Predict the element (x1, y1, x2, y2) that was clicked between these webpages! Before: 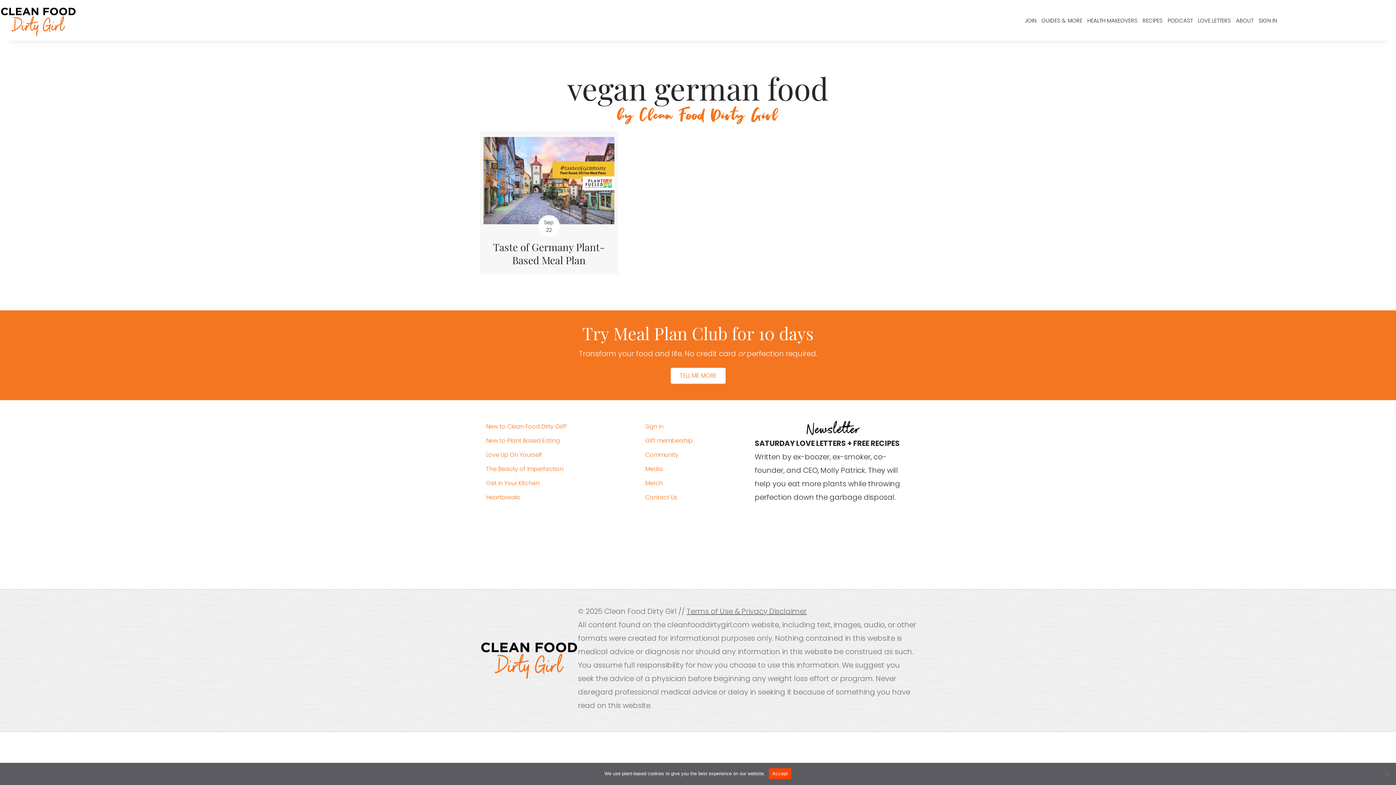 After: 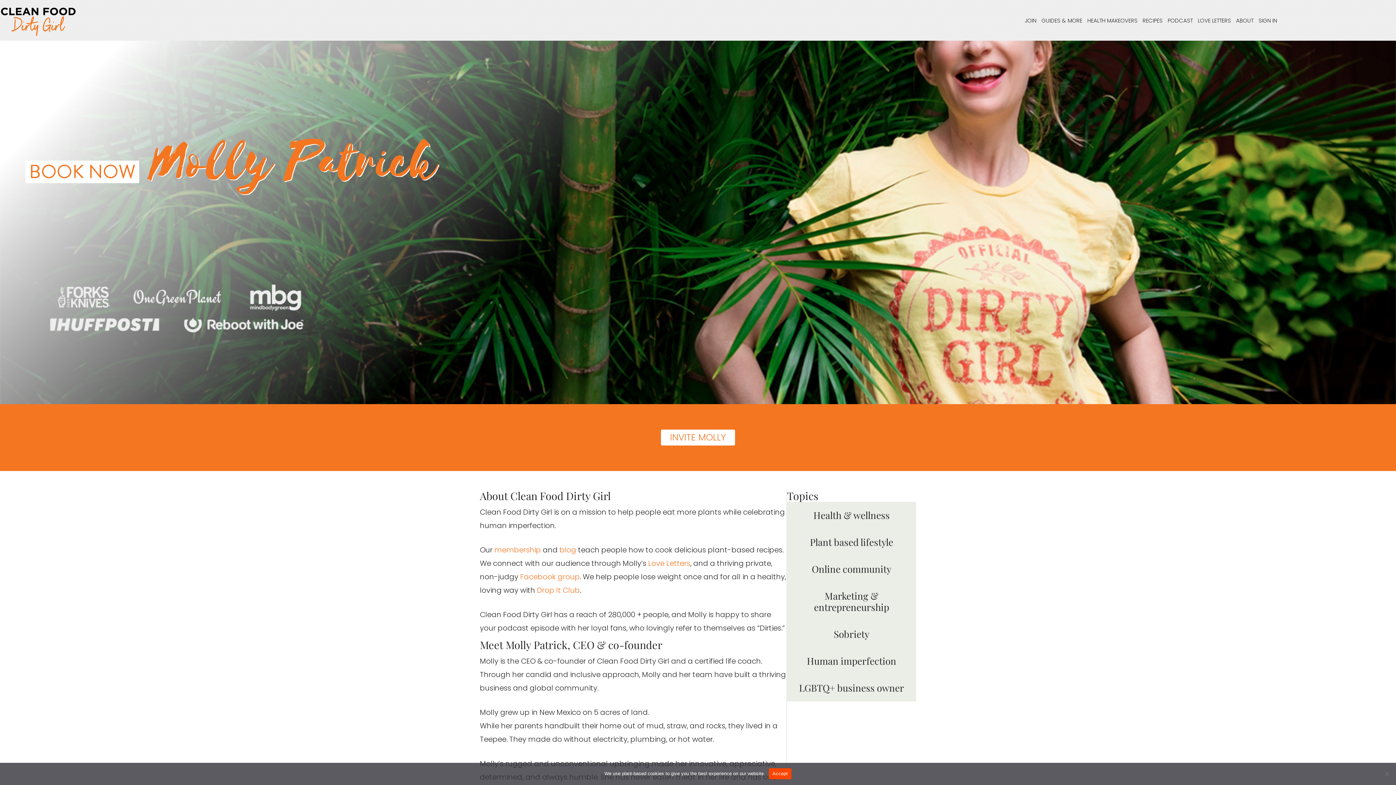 Action: label: Media bbox: (643, 462, 744, 476)